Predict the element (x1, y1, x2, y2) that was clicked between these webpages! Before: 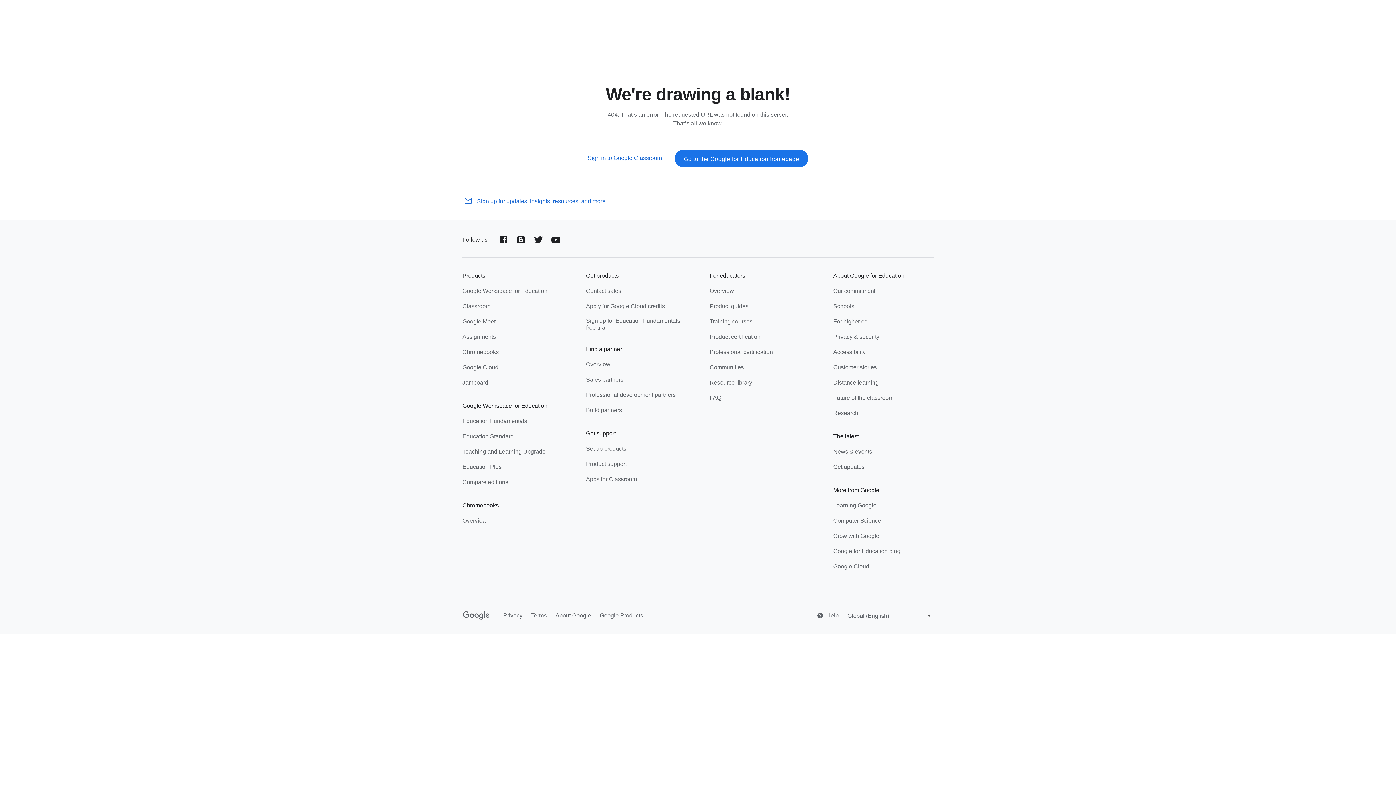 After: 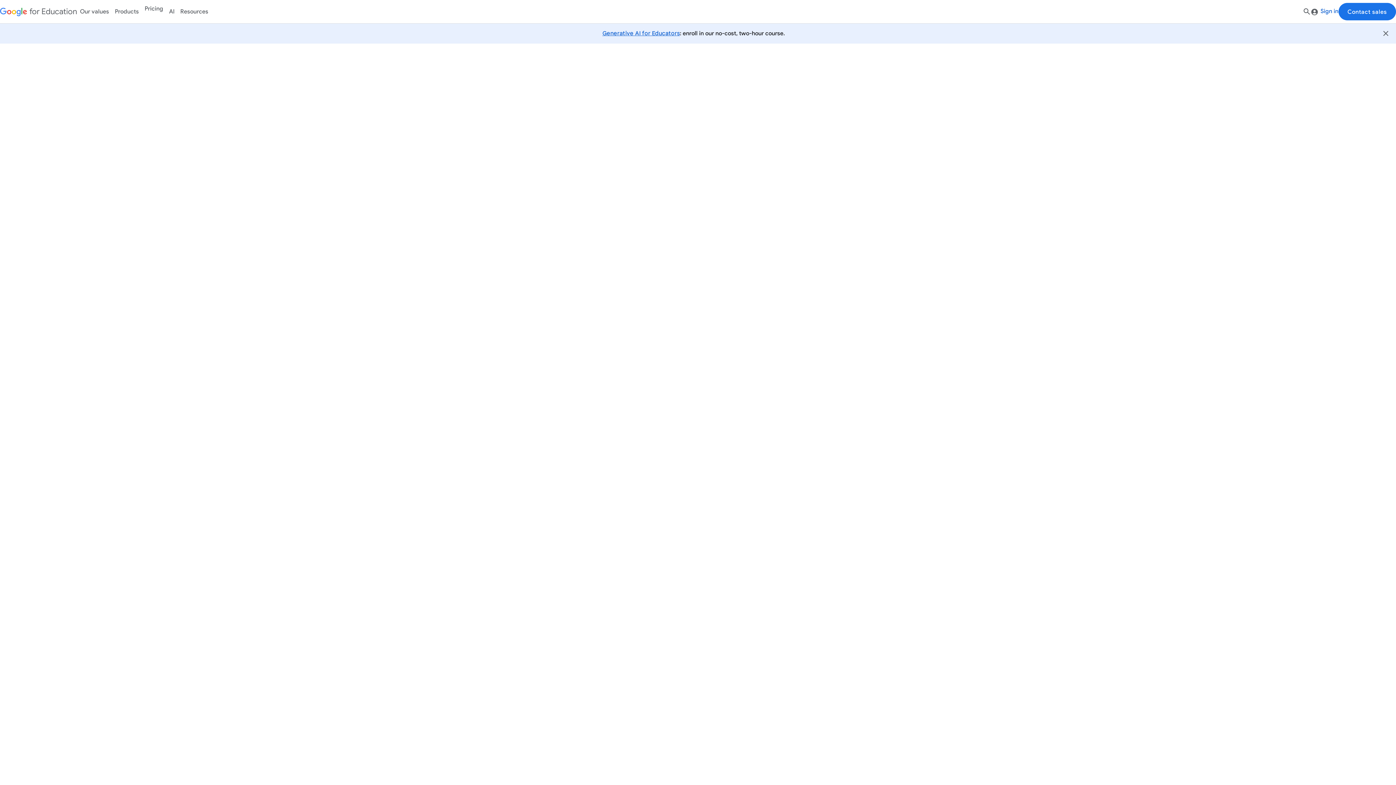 Action: bbox: (24, 5, 100, 17) label: for Education